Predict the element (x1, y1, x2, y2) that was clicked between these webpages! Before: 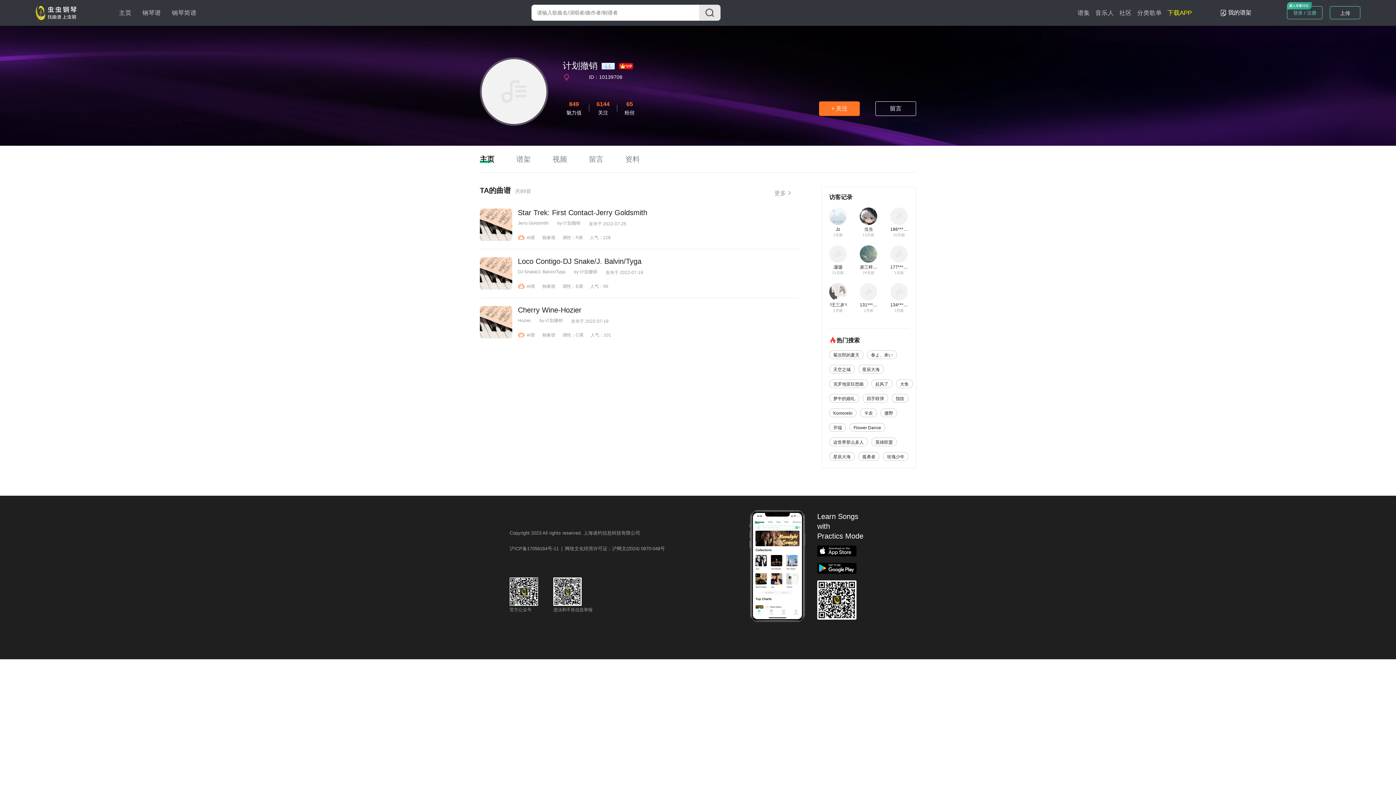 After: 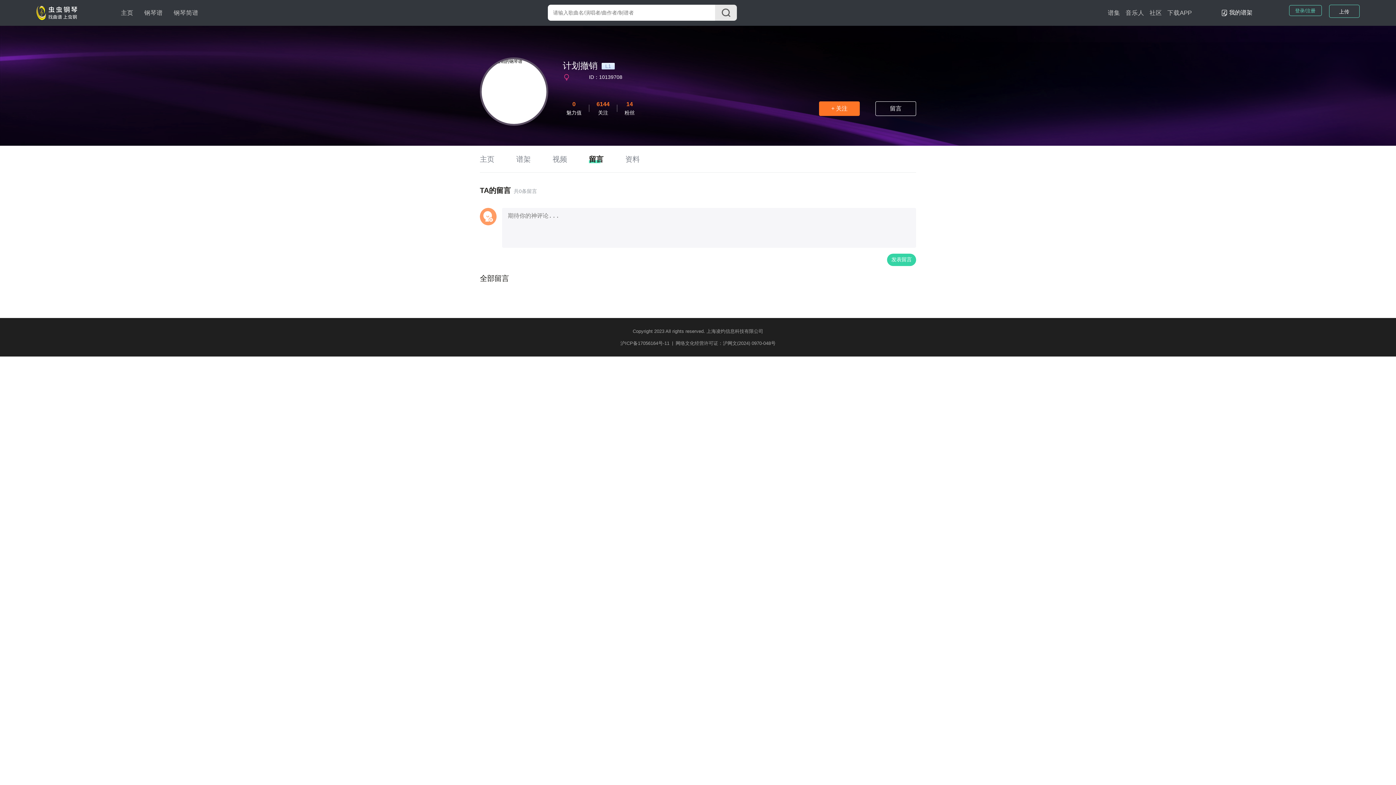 Action: bbox: (875, 101, 916, 116) label: 留言